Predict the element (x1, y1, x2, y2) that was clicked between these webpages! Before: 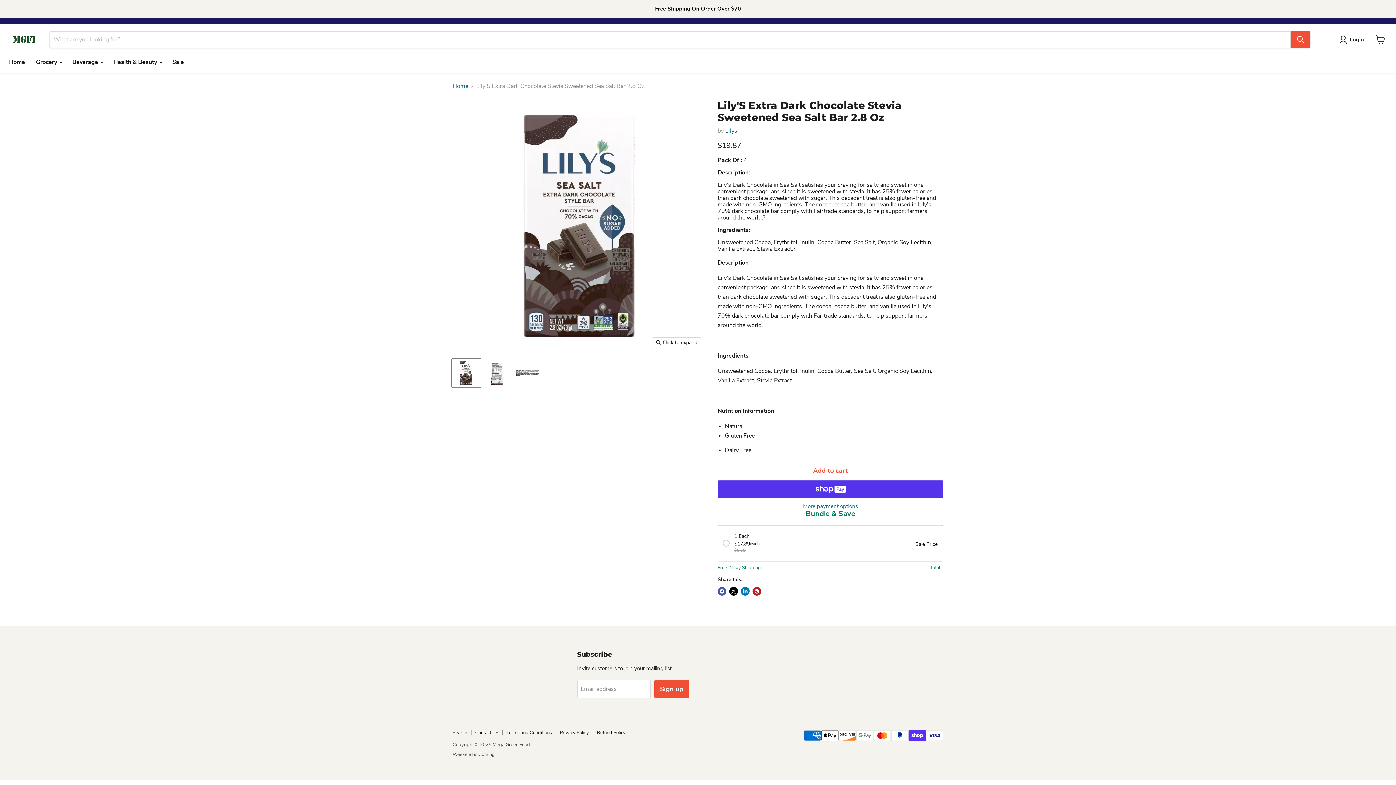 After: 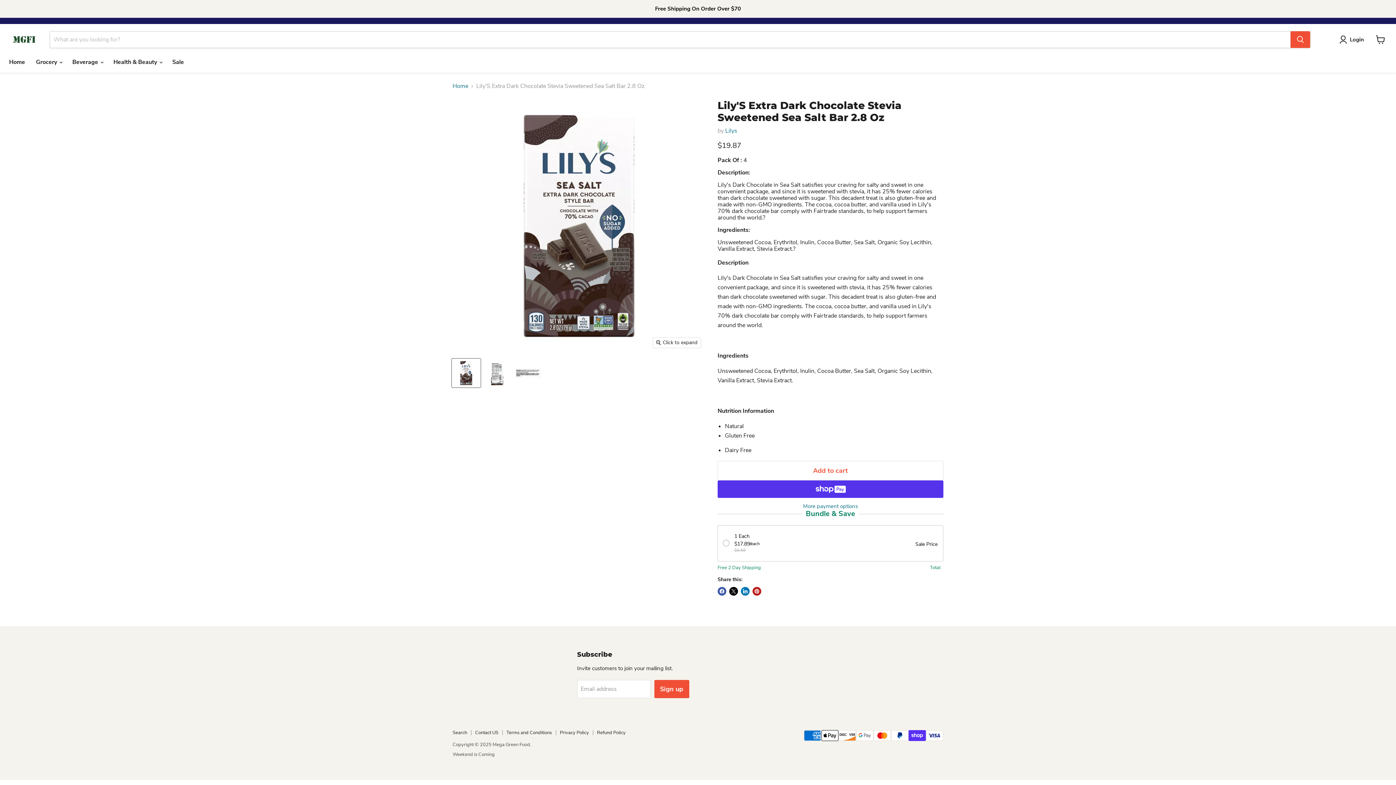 Action: label: Lily'S Extra Dark Chocolate Stevia Sweetened Sea Salt Bar 2.8 Oz thumbnail bbox: (452, 359, 480, 387)